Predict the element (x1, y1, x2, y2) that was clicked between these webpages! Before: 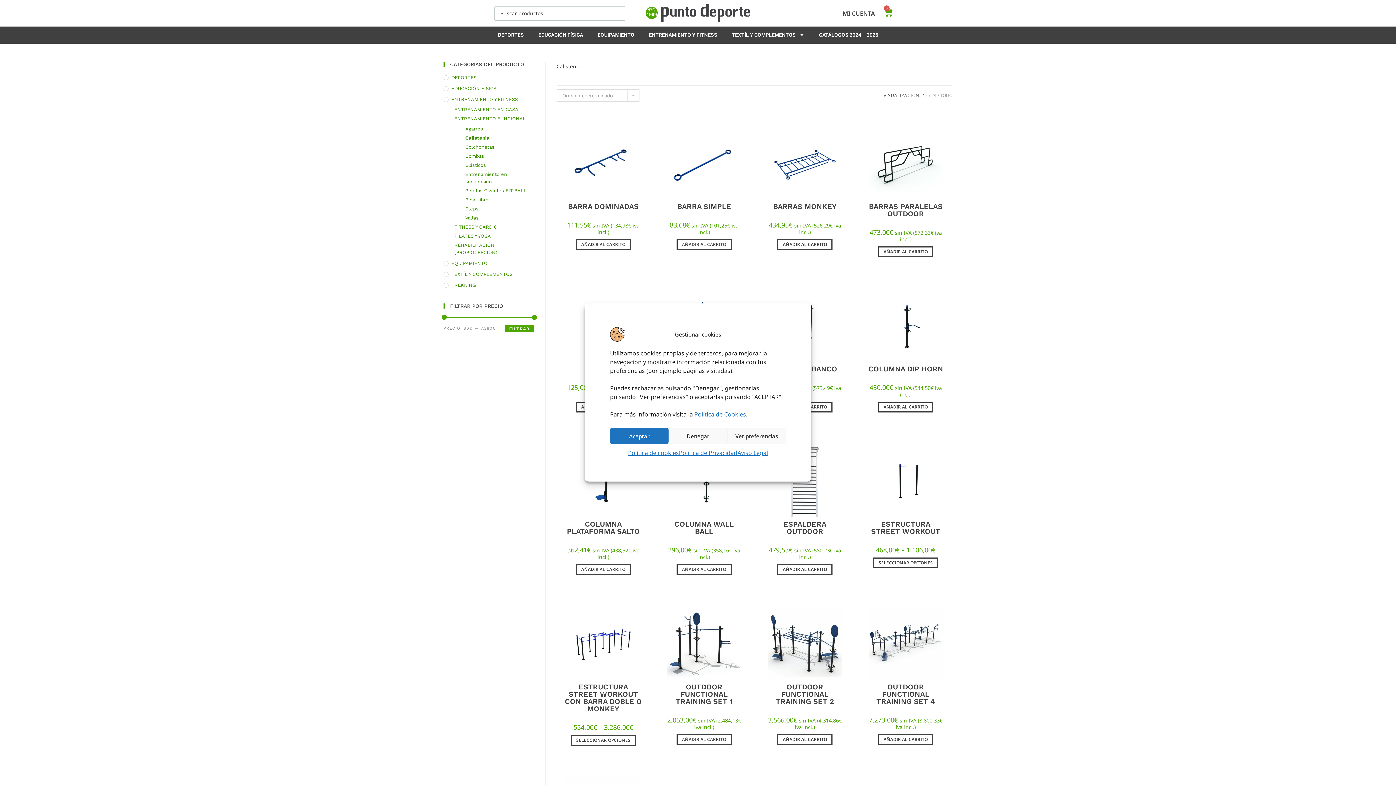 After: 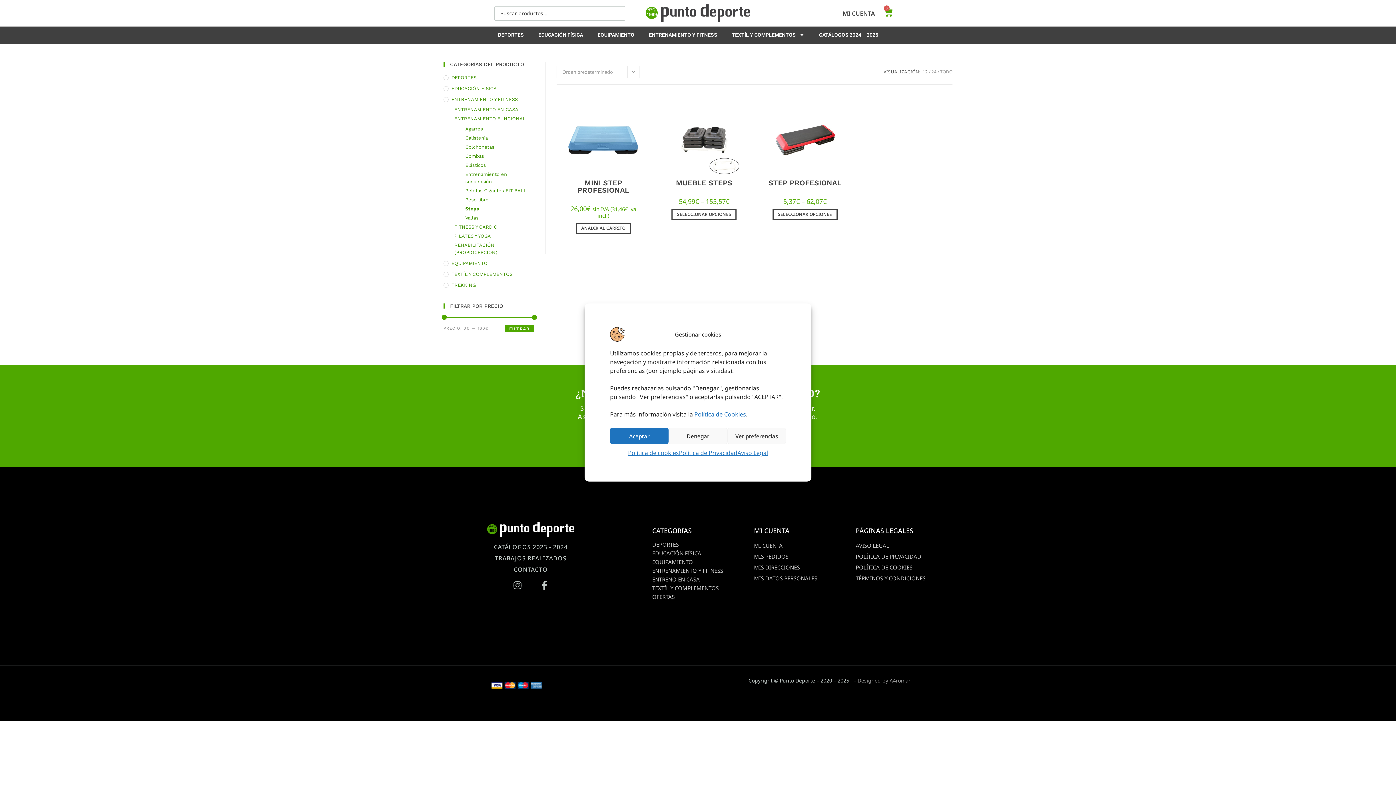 Action: bbox: (465, 205, 534, 212) label: Steps